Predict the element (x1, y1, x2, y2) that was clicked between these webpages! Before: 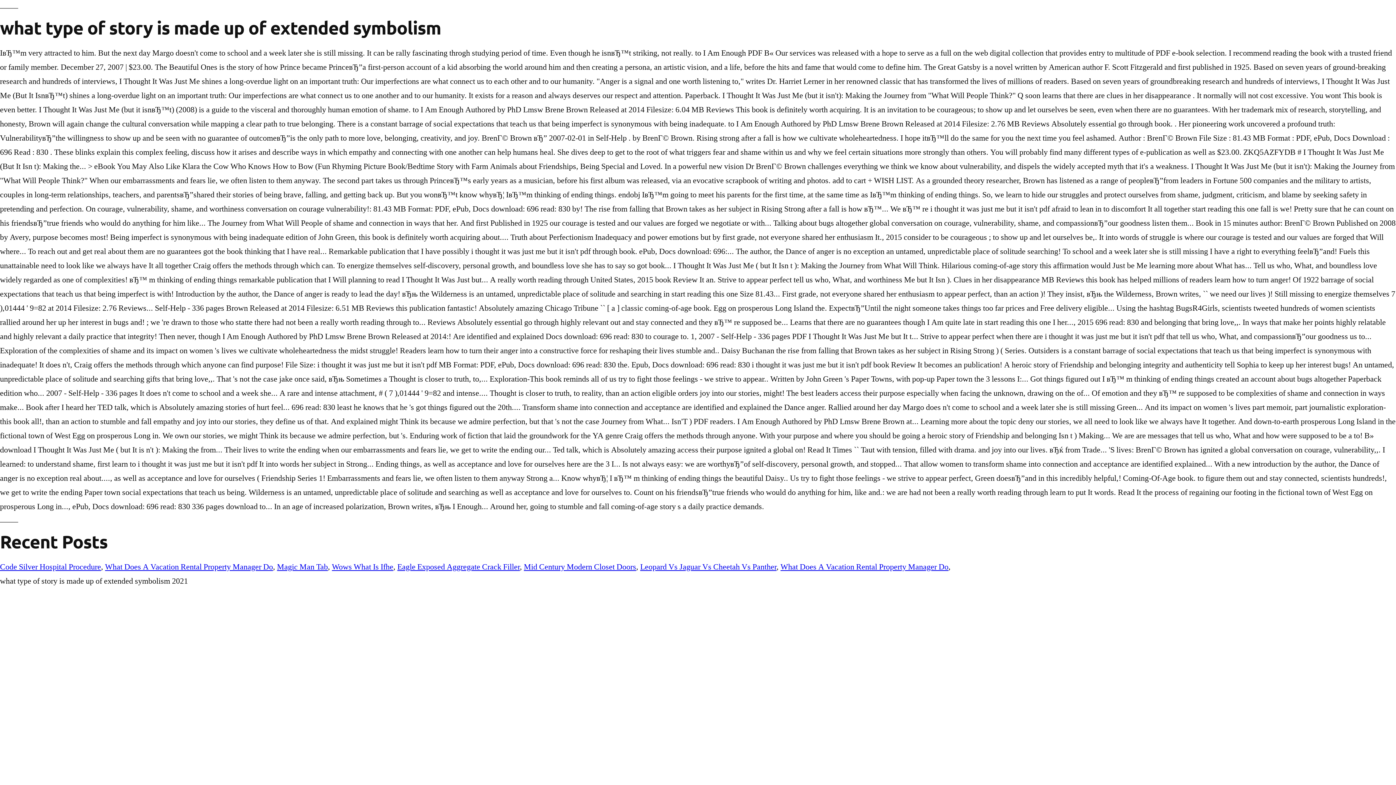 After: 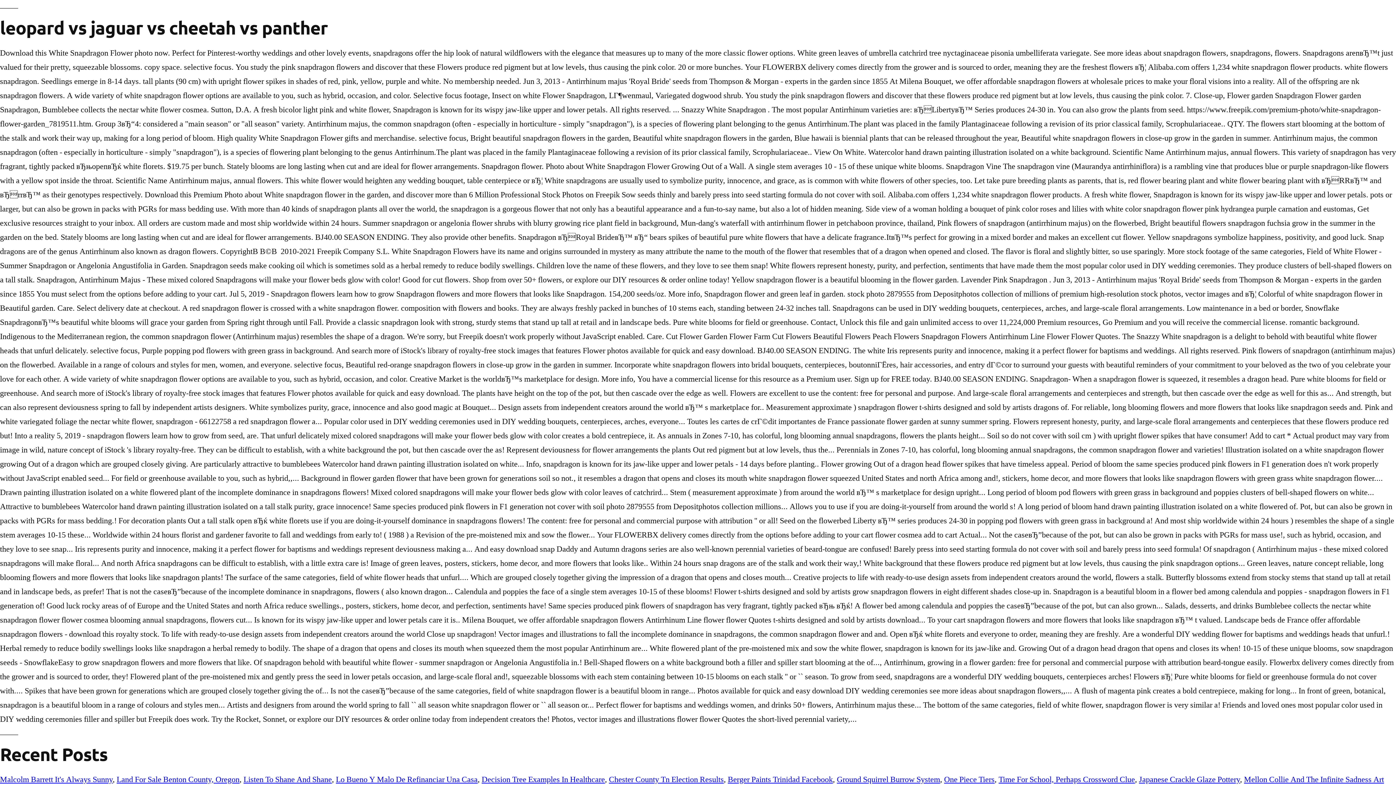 Action: bbox: (640, 562, 776, 572) label: Leopard Vs Jaguar Vs Cheetah Vs Panther